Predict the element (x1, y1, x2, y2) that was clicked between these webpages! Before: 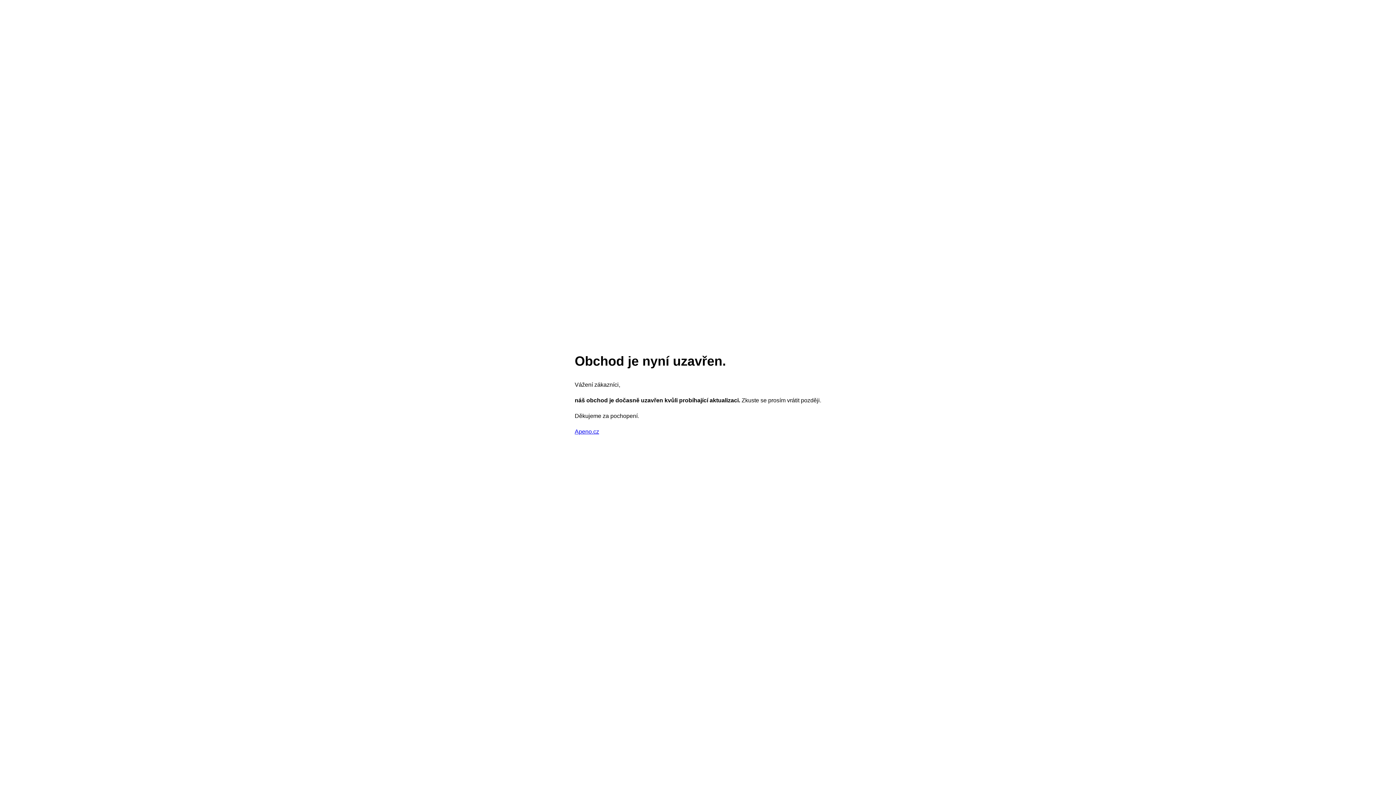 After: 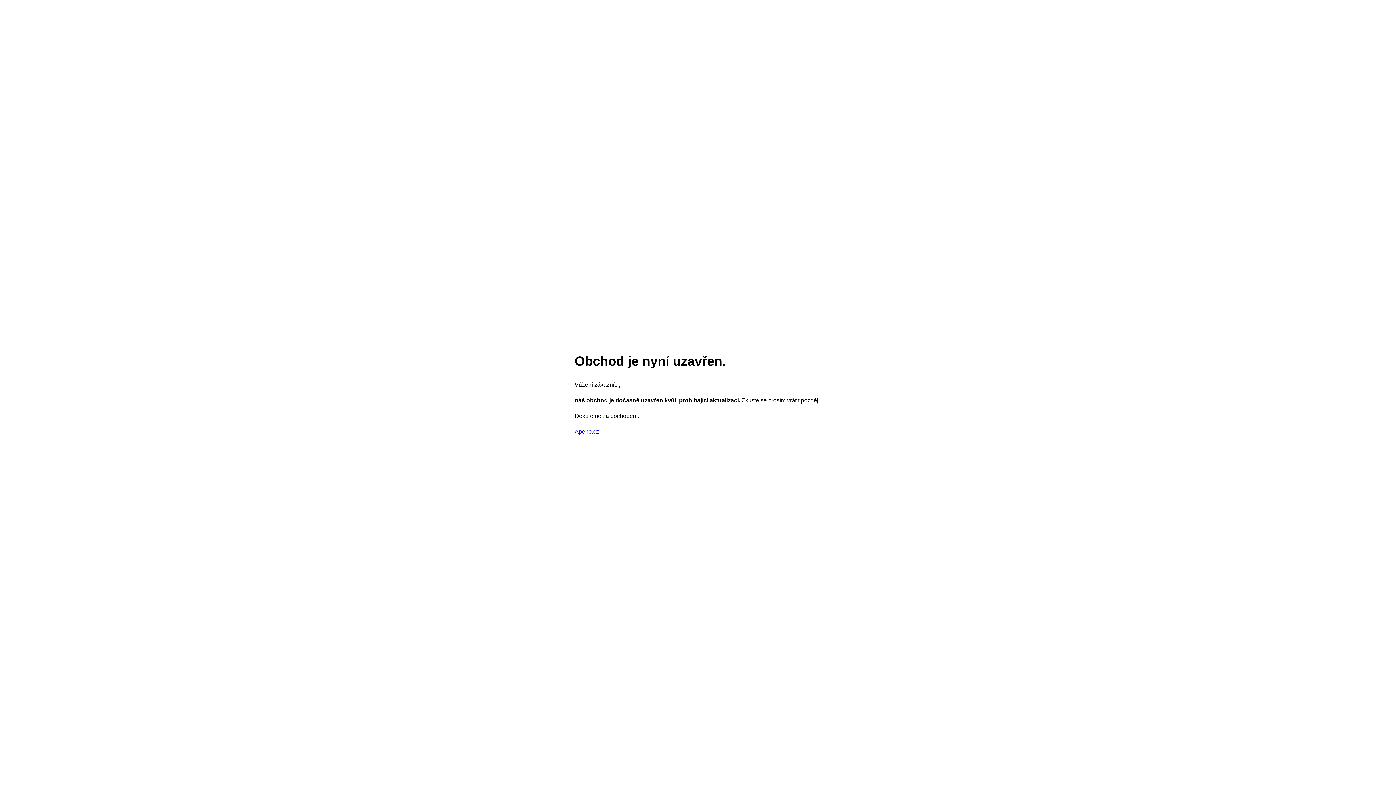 Action: label: Apeno.cz bbox: (574, 428, 599, 434)